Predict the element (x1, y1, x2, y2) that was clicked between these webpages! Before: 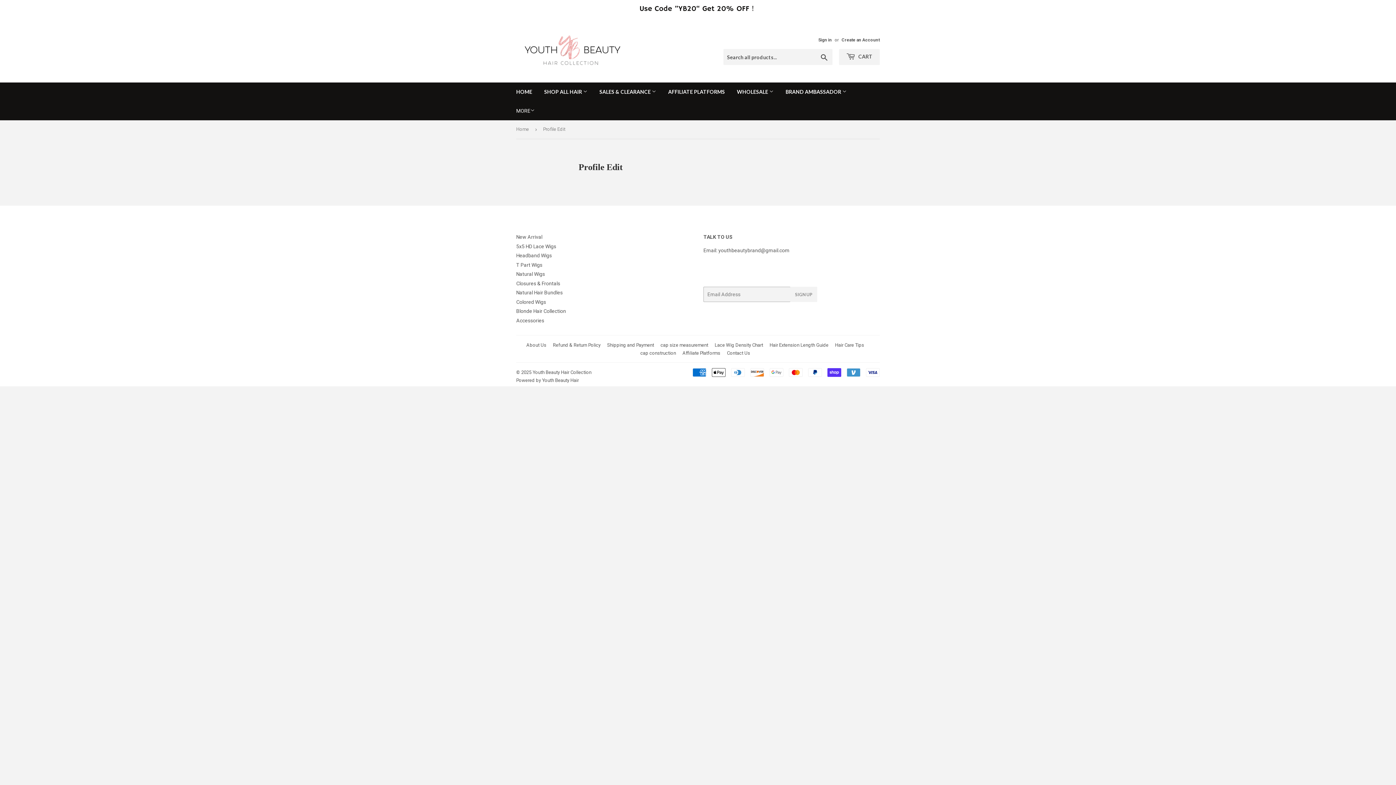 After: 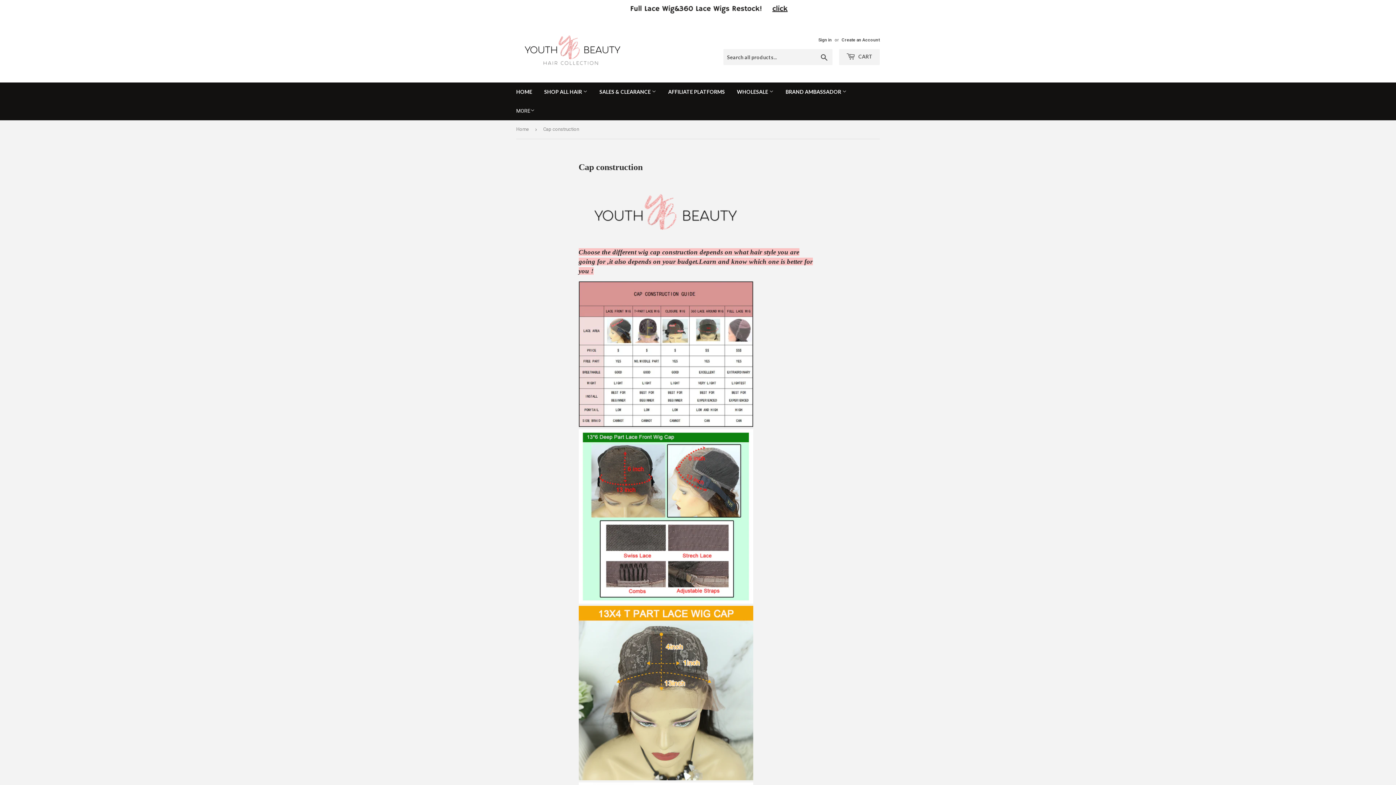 Action: label: cap construction bbox: (640, 350, 676, 355)